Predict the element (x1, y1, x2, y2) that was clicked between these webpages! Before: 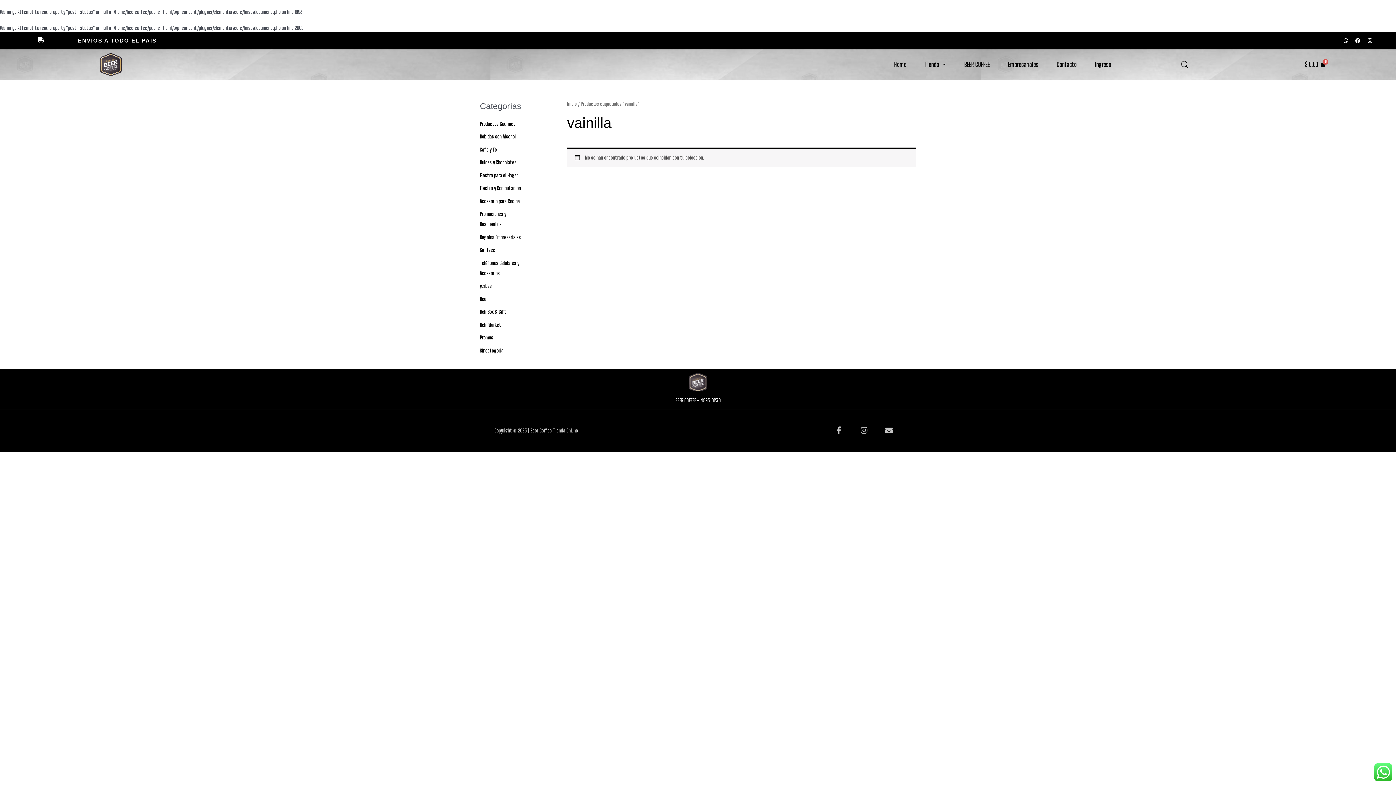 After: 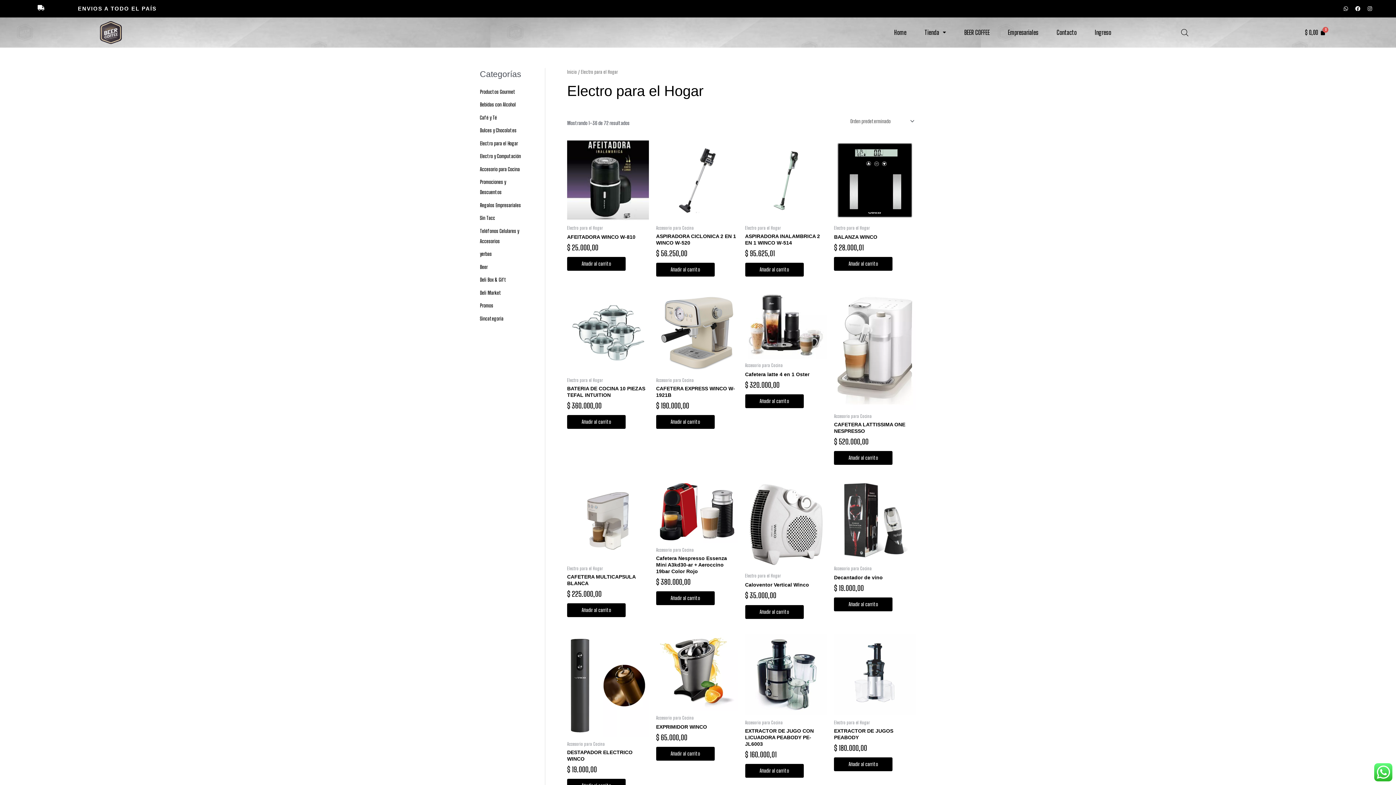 Action: bbox: (480, 172, 518, 178) label: Electro para el Hogar